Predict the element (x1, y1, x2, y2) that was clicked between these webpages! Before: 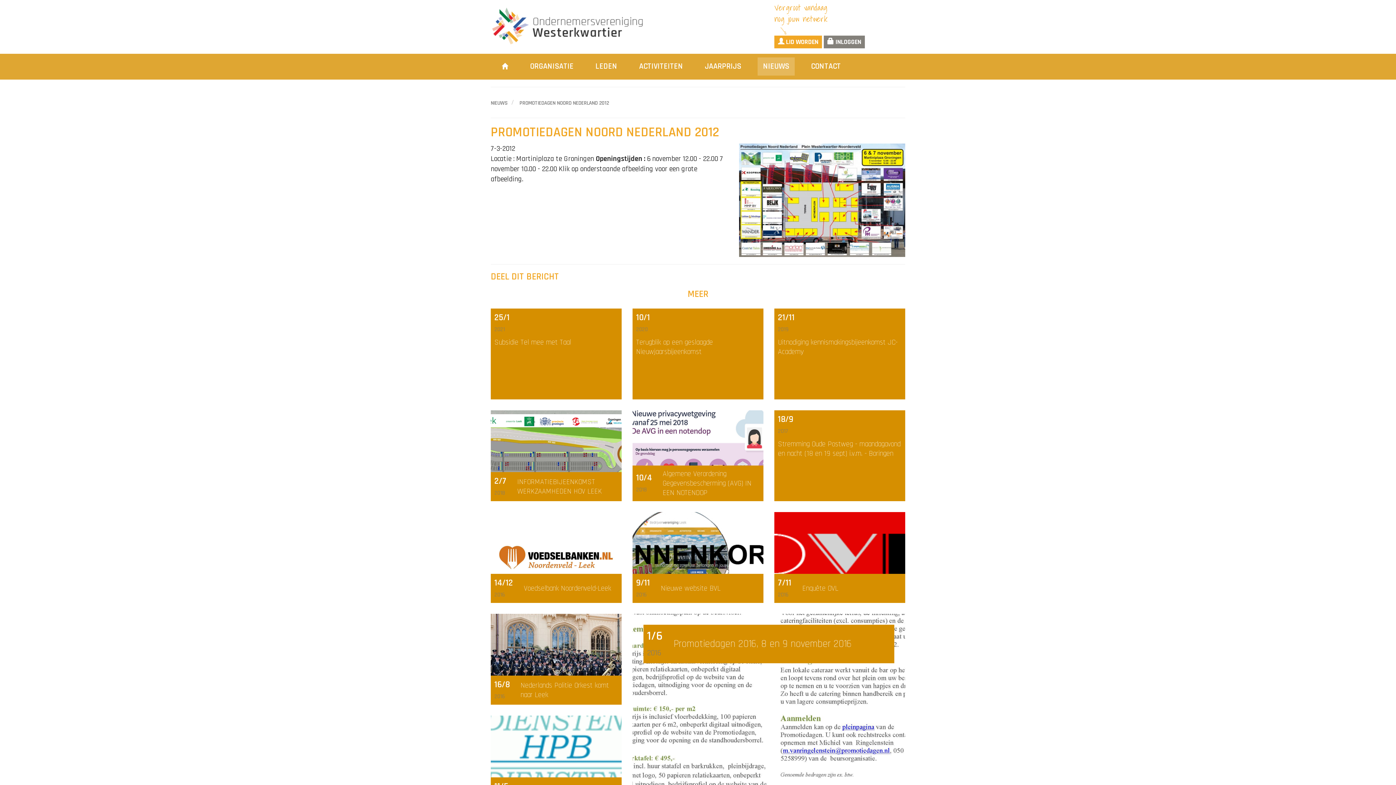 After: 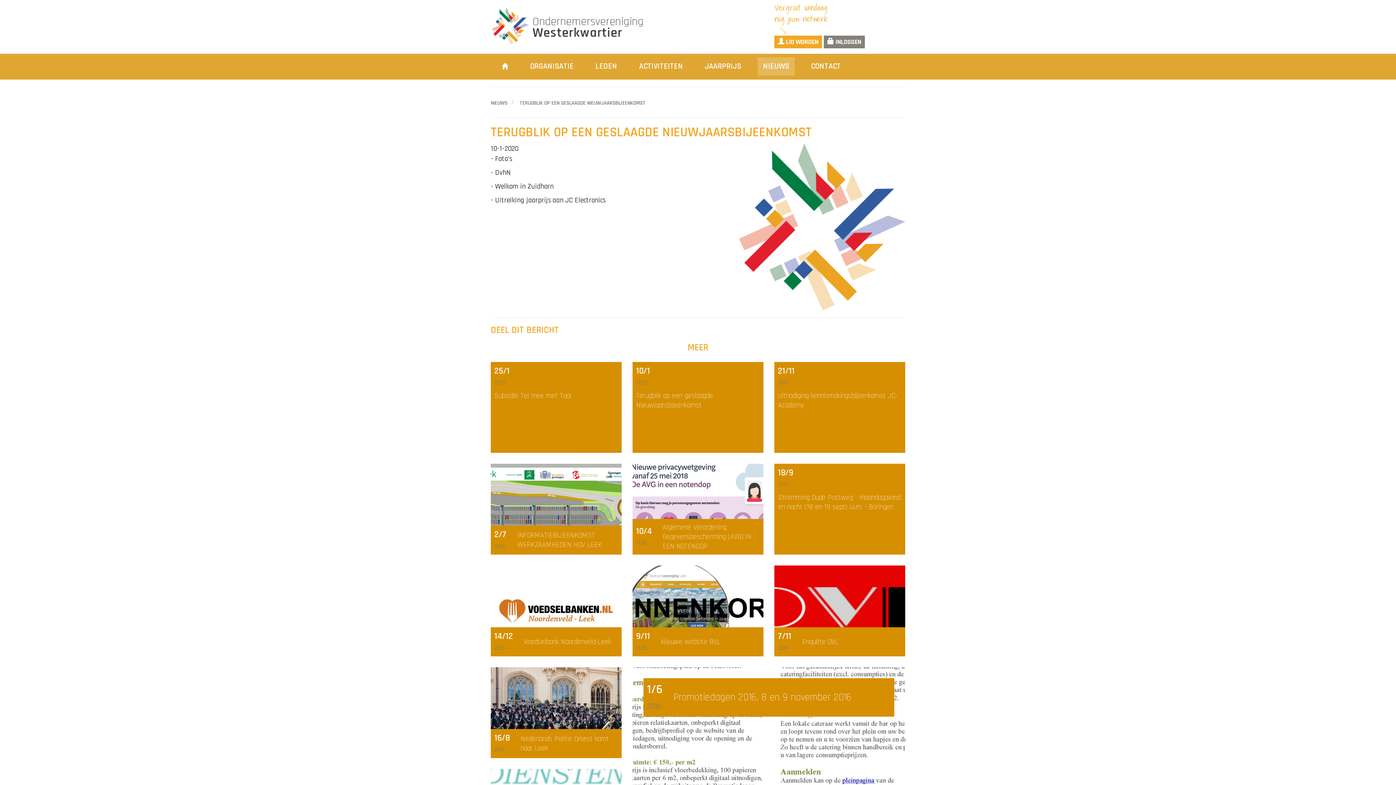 Action: label: 10/1
2020
Terugblik op een geslaagde Nieuwjaarsbijeenkomst bbox: (632, 308, 763, 399)